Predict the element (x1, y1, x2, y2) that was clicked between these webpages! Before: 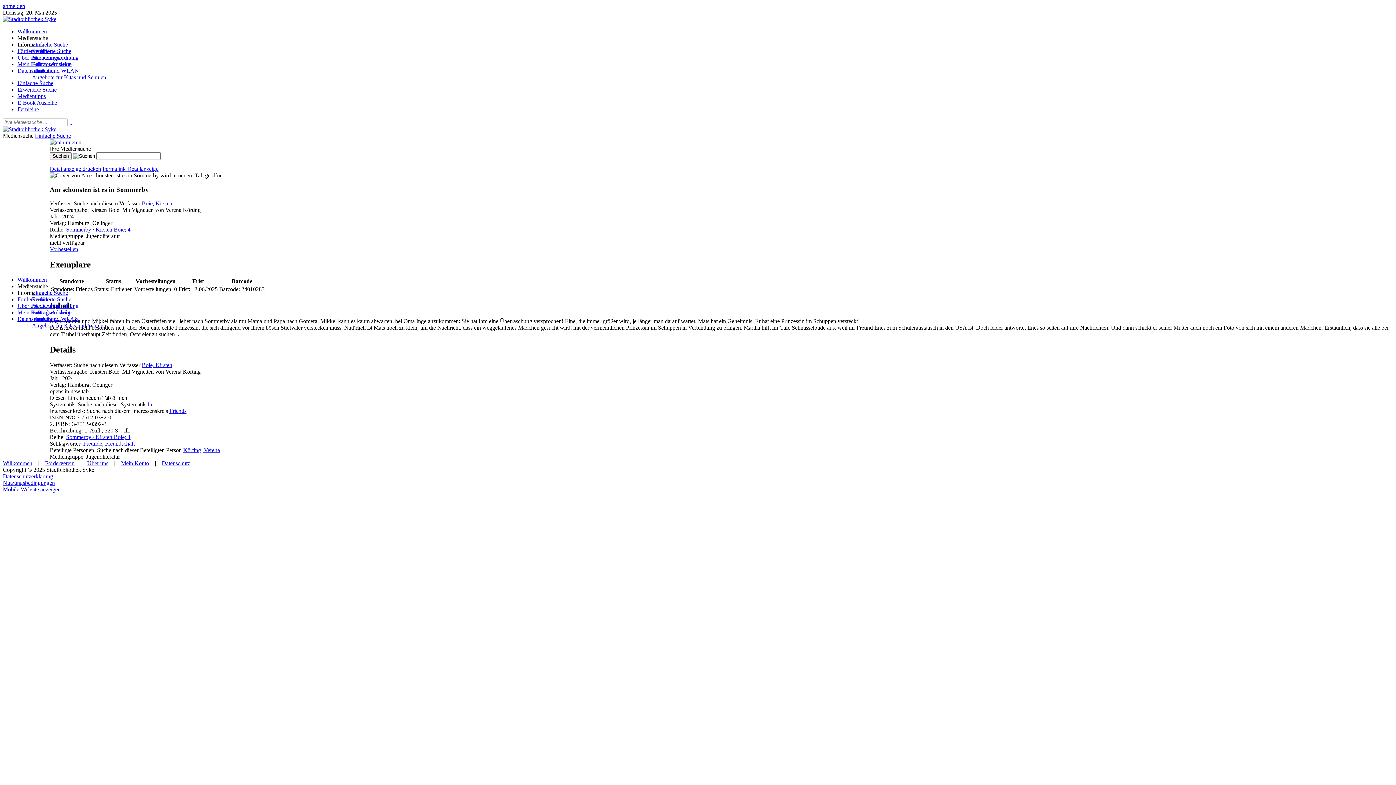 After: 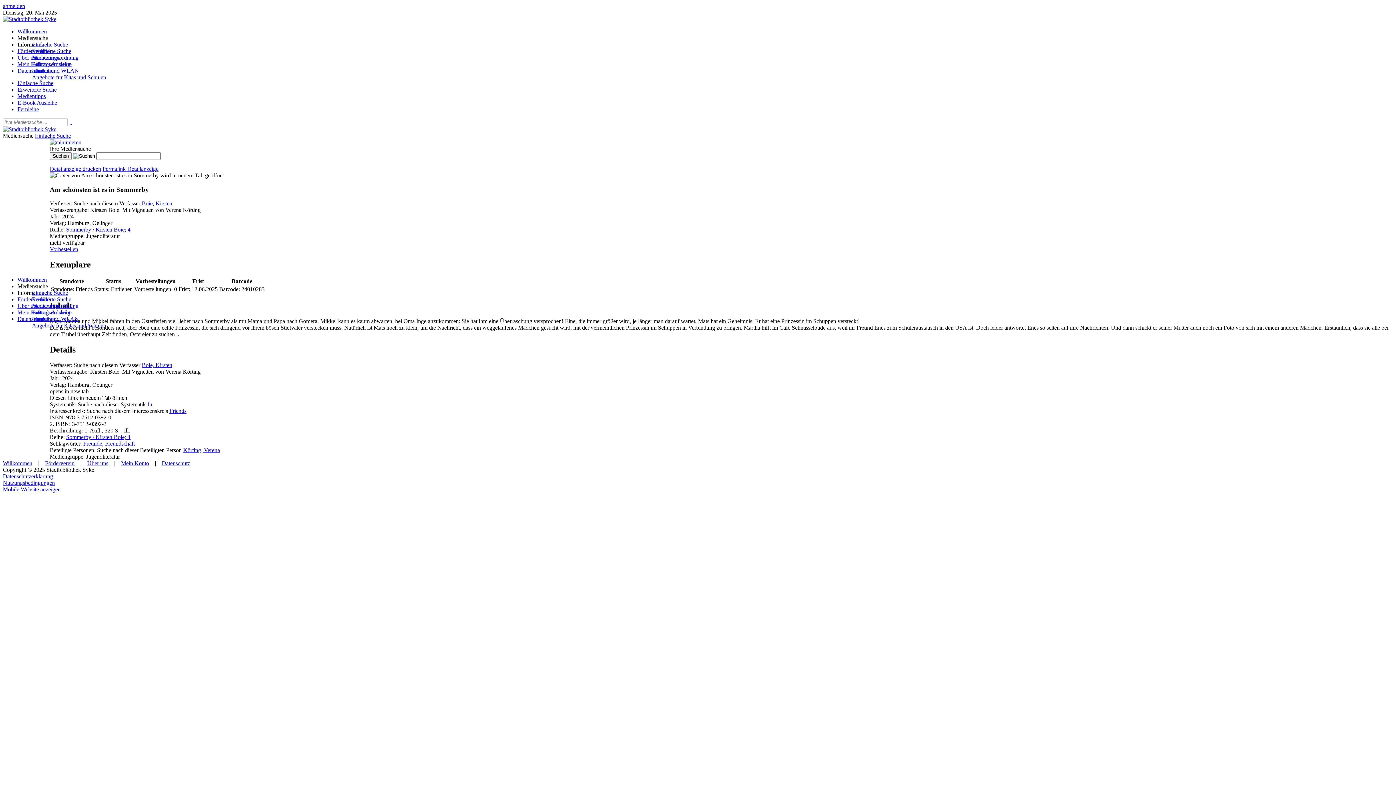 Action: label: Mediensuche bbox: (17, 34, 48, 41)